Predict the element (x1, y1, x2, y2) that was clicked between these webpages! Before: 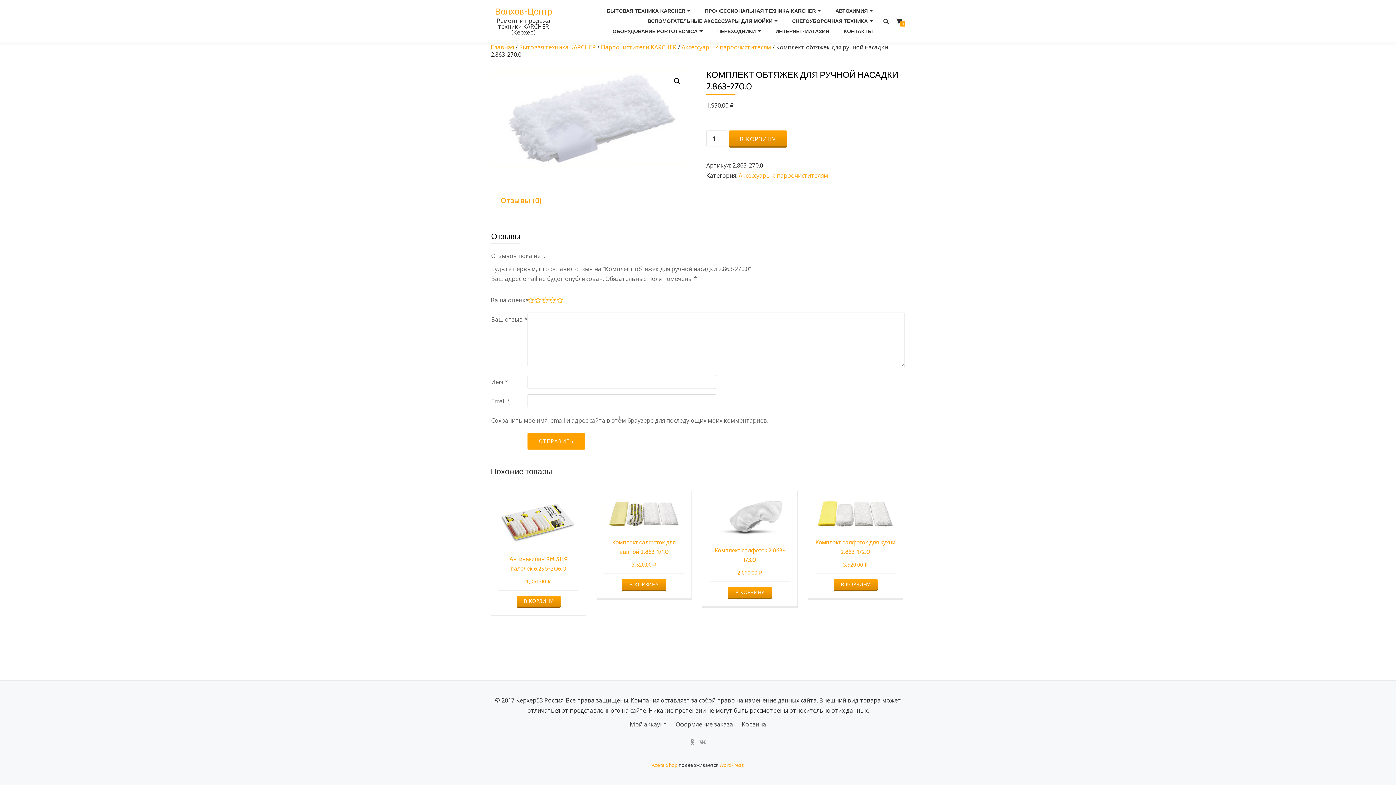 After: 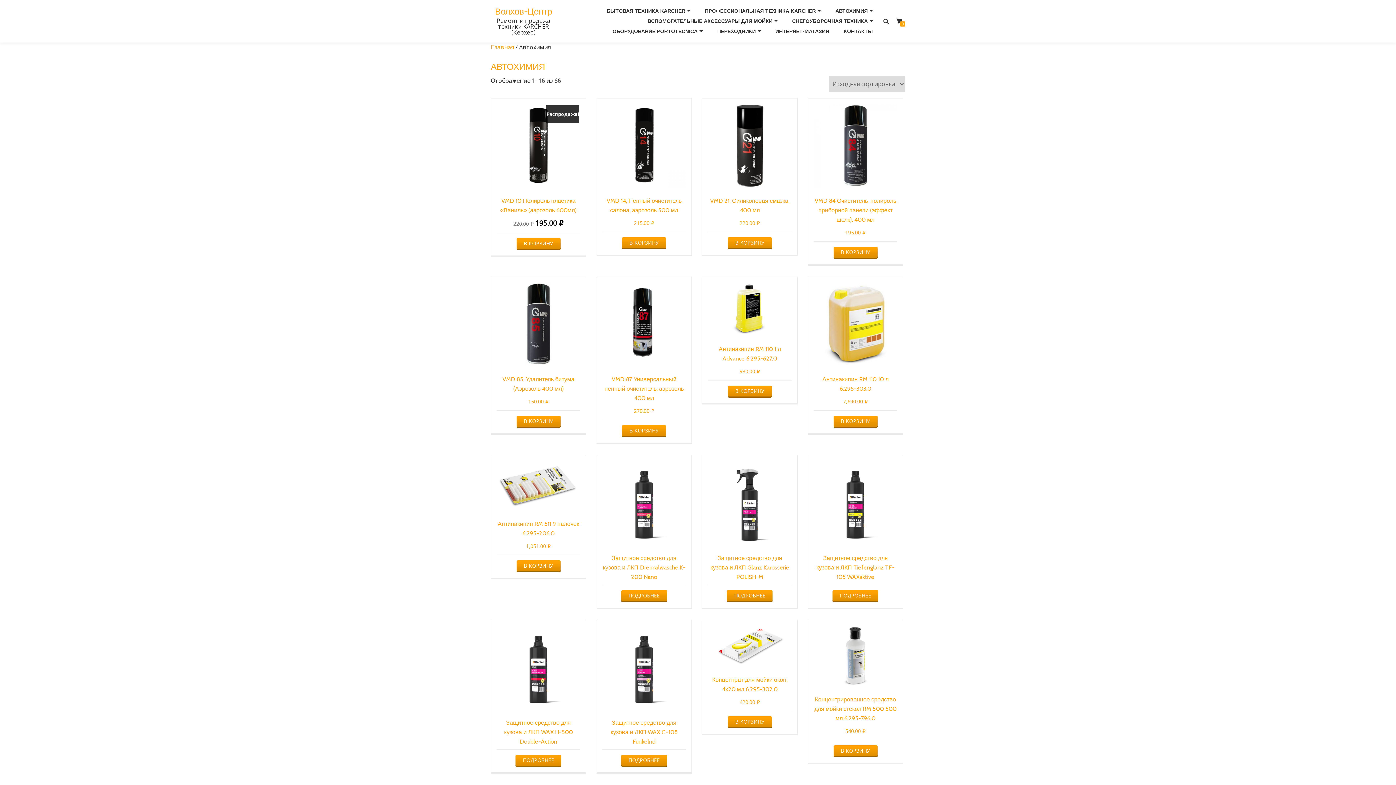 Action: label: АВТОХИМИЯ bbox: (829, 5, 879, 16)